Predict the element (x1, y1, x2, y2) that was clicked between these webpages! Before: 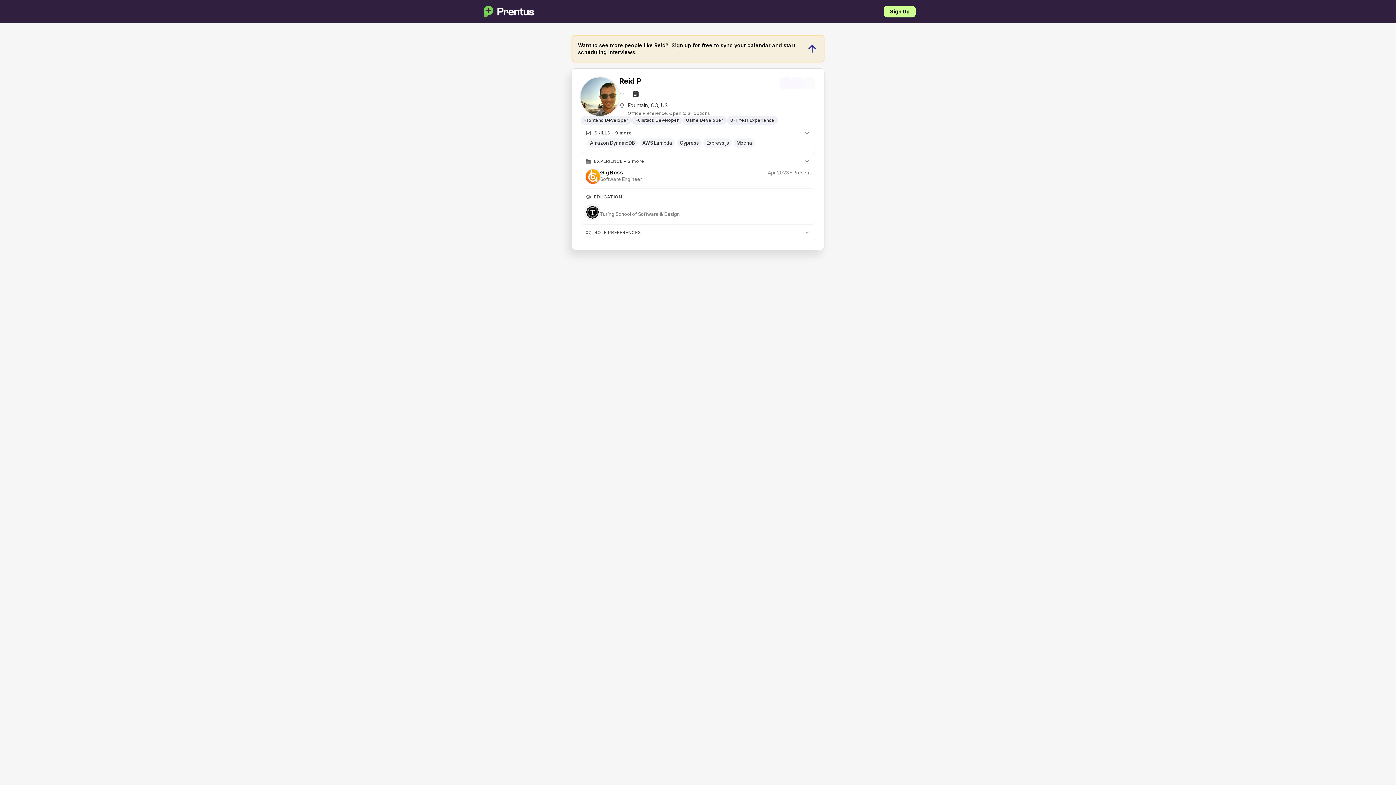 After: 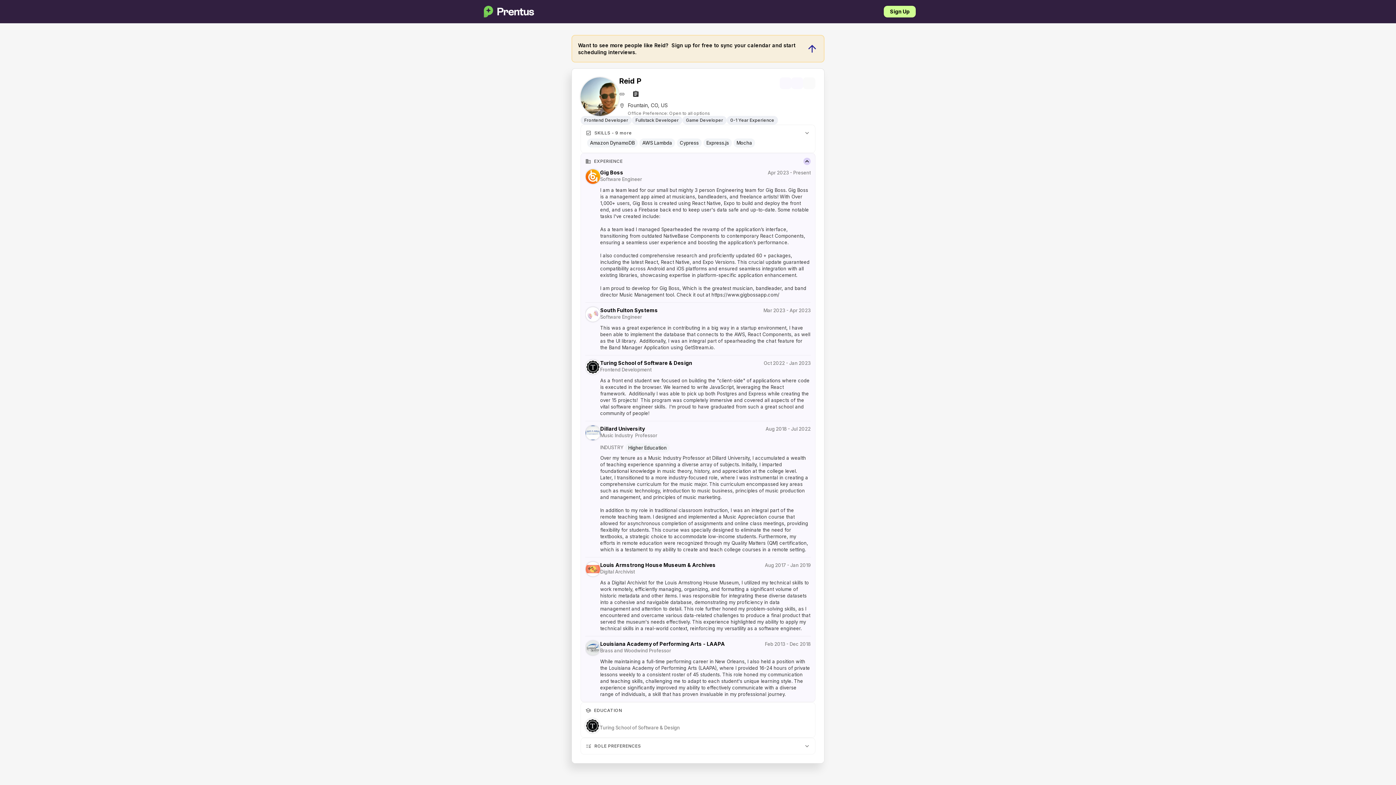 Action: label: business bbox: (585, 158, 591, 164)